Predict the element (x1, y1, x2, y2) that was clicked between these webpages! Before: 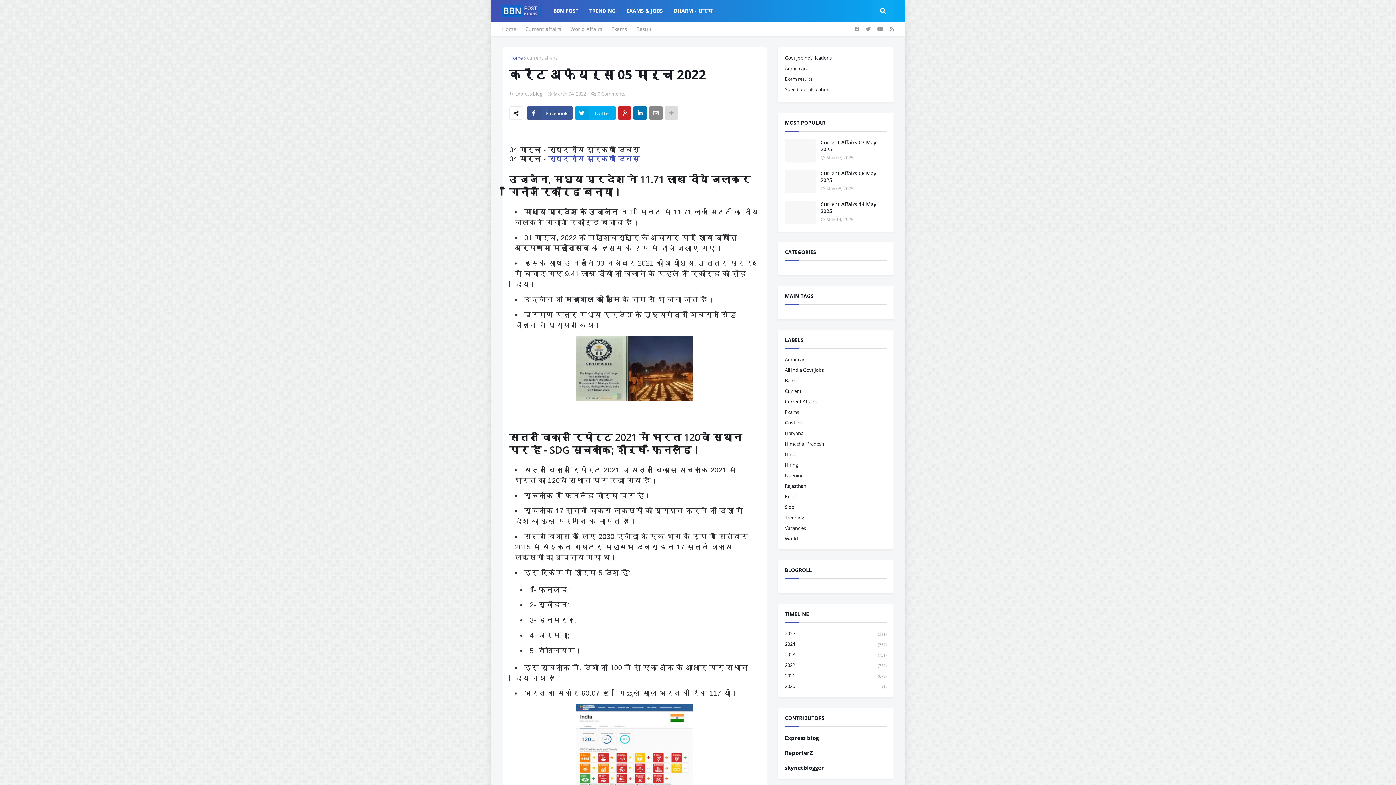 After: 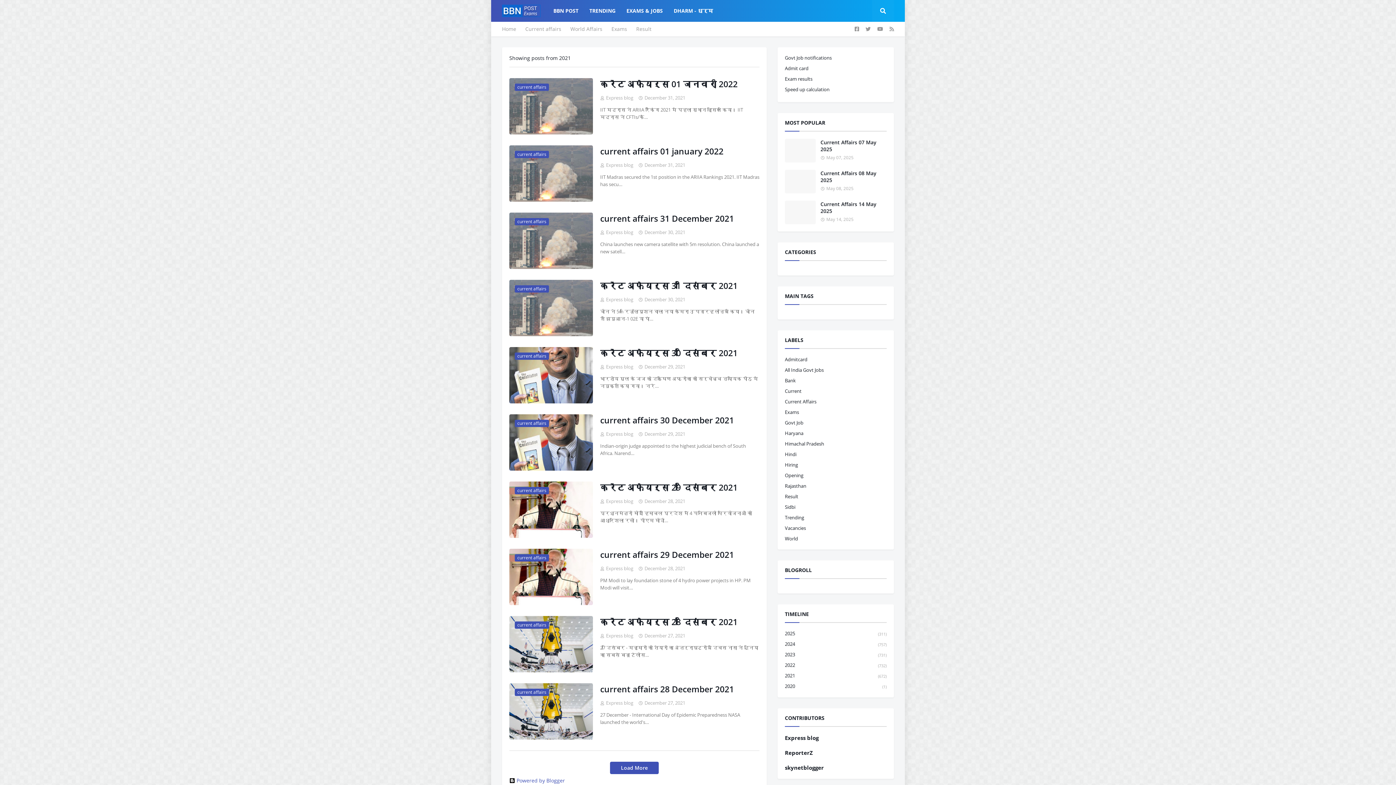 Action: label: 2021
(672) bbox: (785, 670, 886, 681)